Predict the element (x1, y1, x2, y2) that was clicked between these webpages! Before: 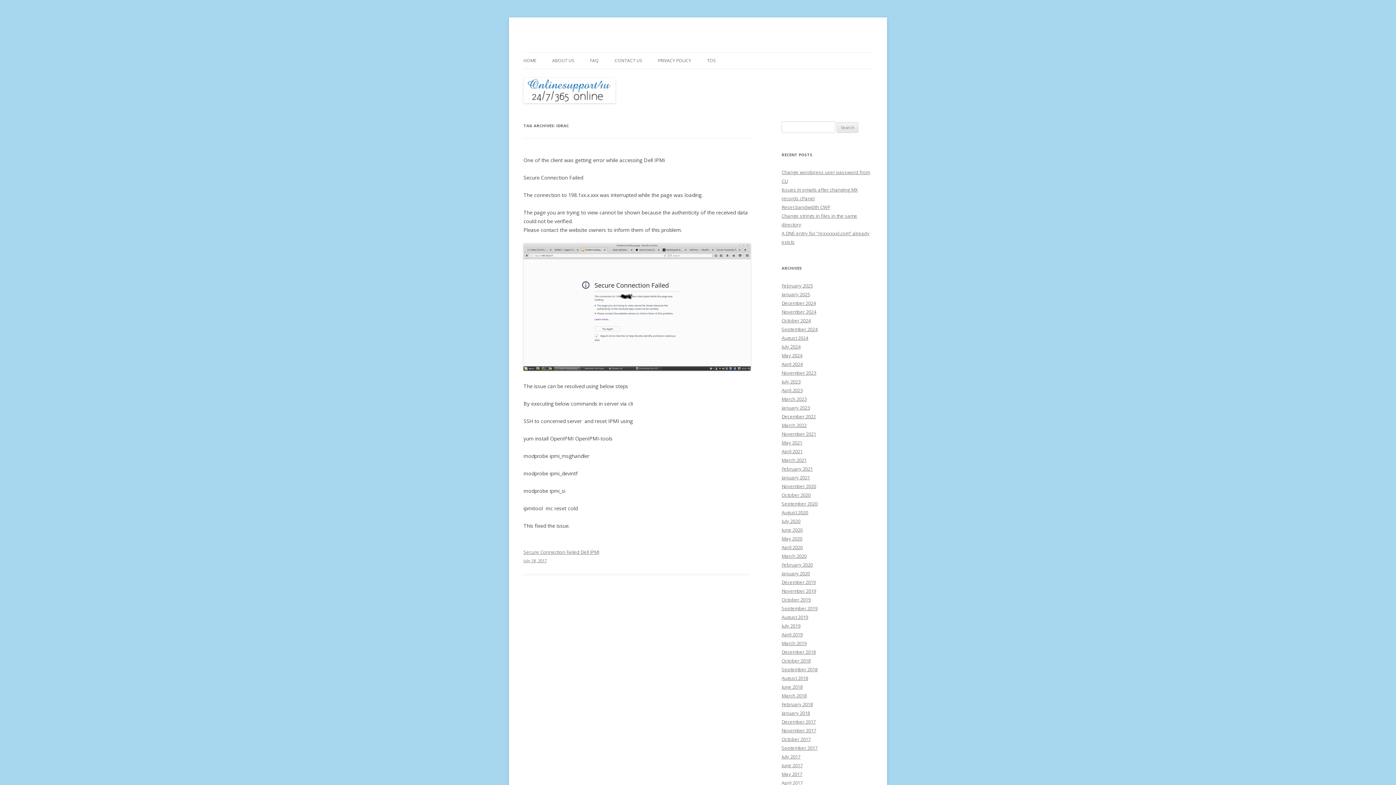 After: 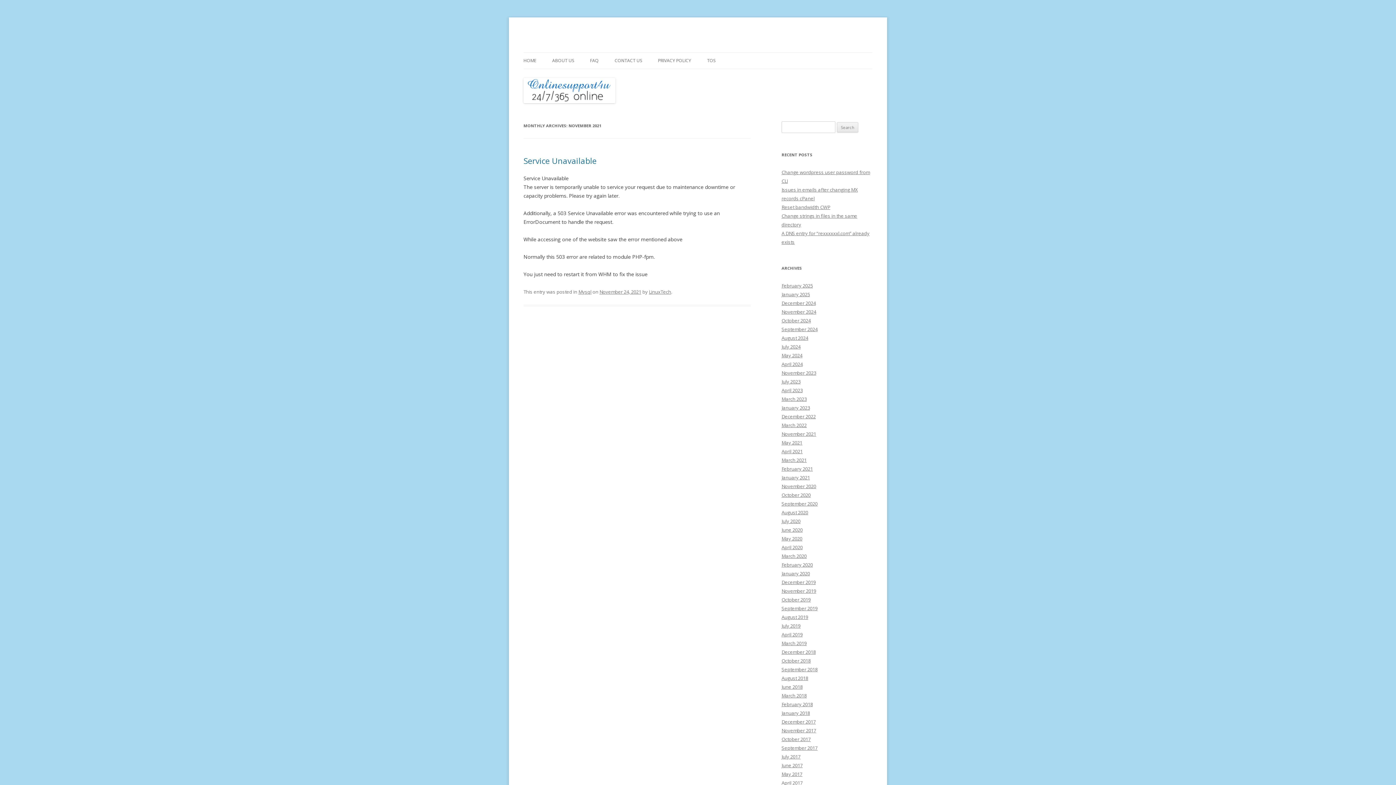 Action: bbox: (781, 430, 816, 437) label: November 2021